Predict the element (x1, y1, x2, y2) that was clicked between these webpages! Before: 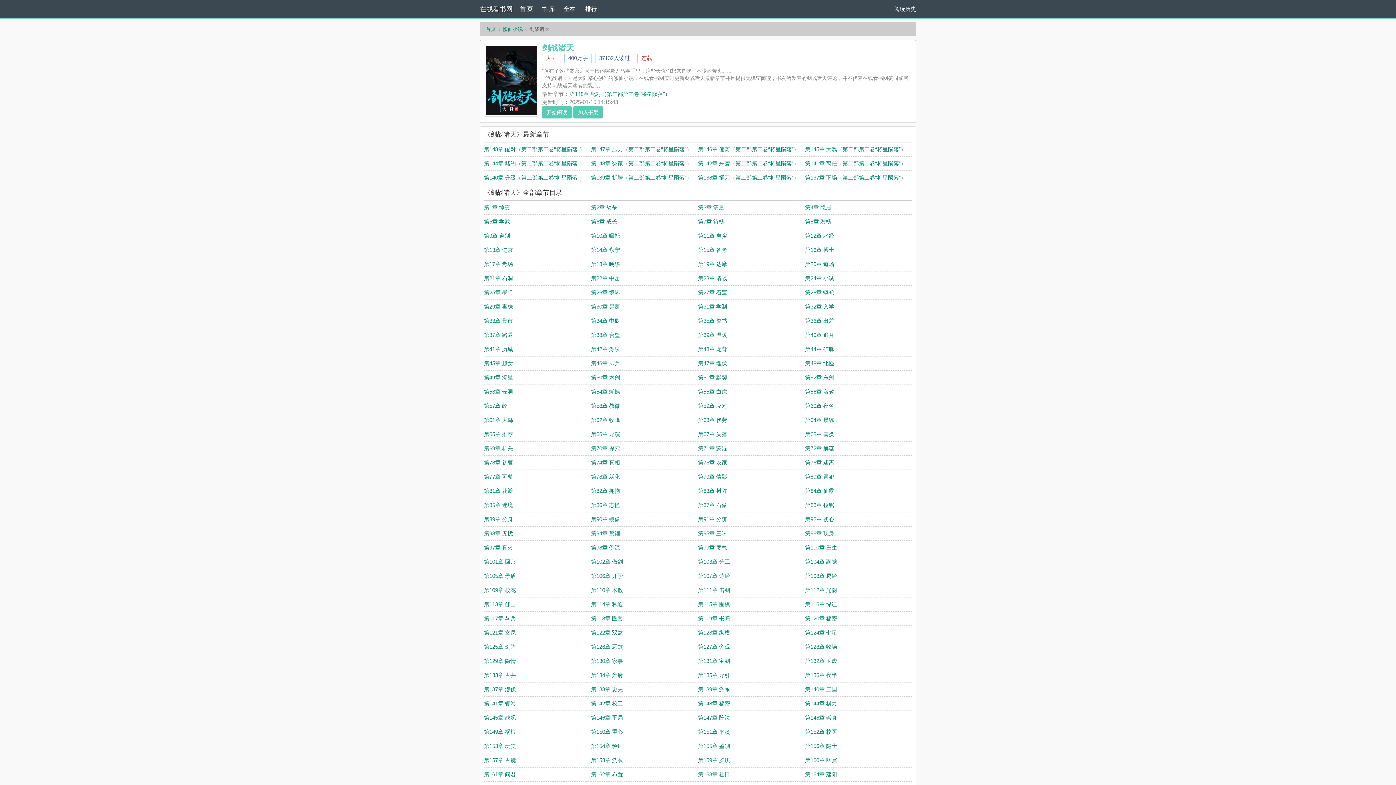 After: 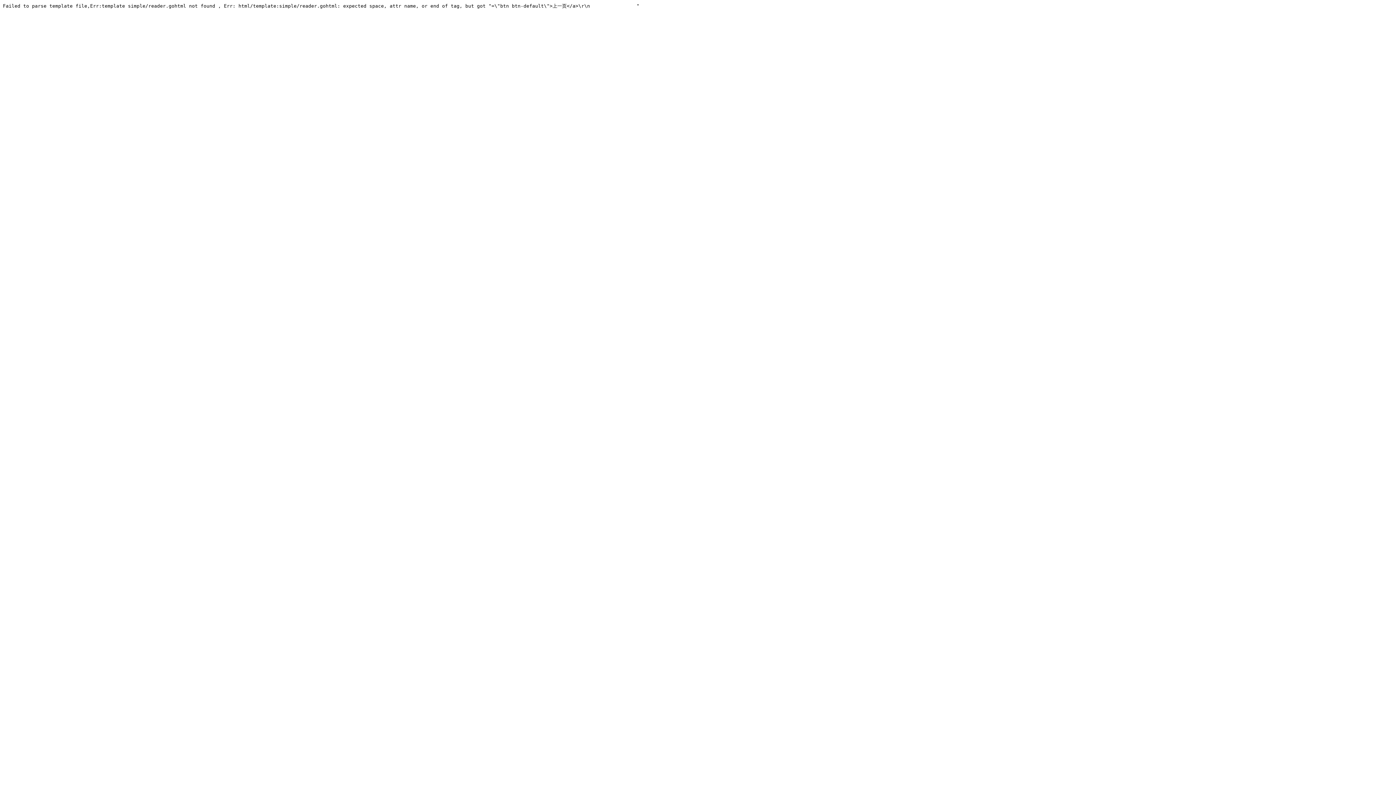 Action: bbox: (805, 473, 834, 480) label: 第80章 冒犯